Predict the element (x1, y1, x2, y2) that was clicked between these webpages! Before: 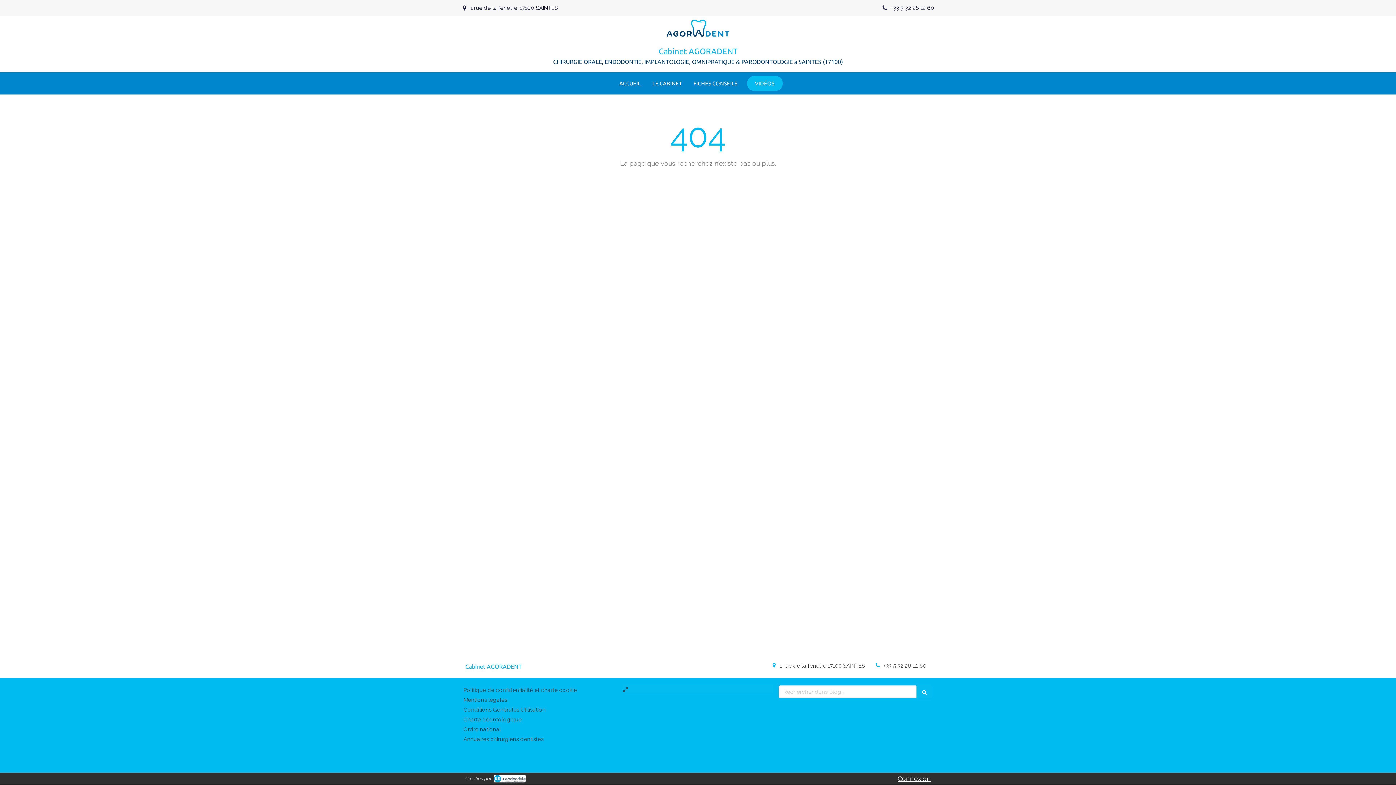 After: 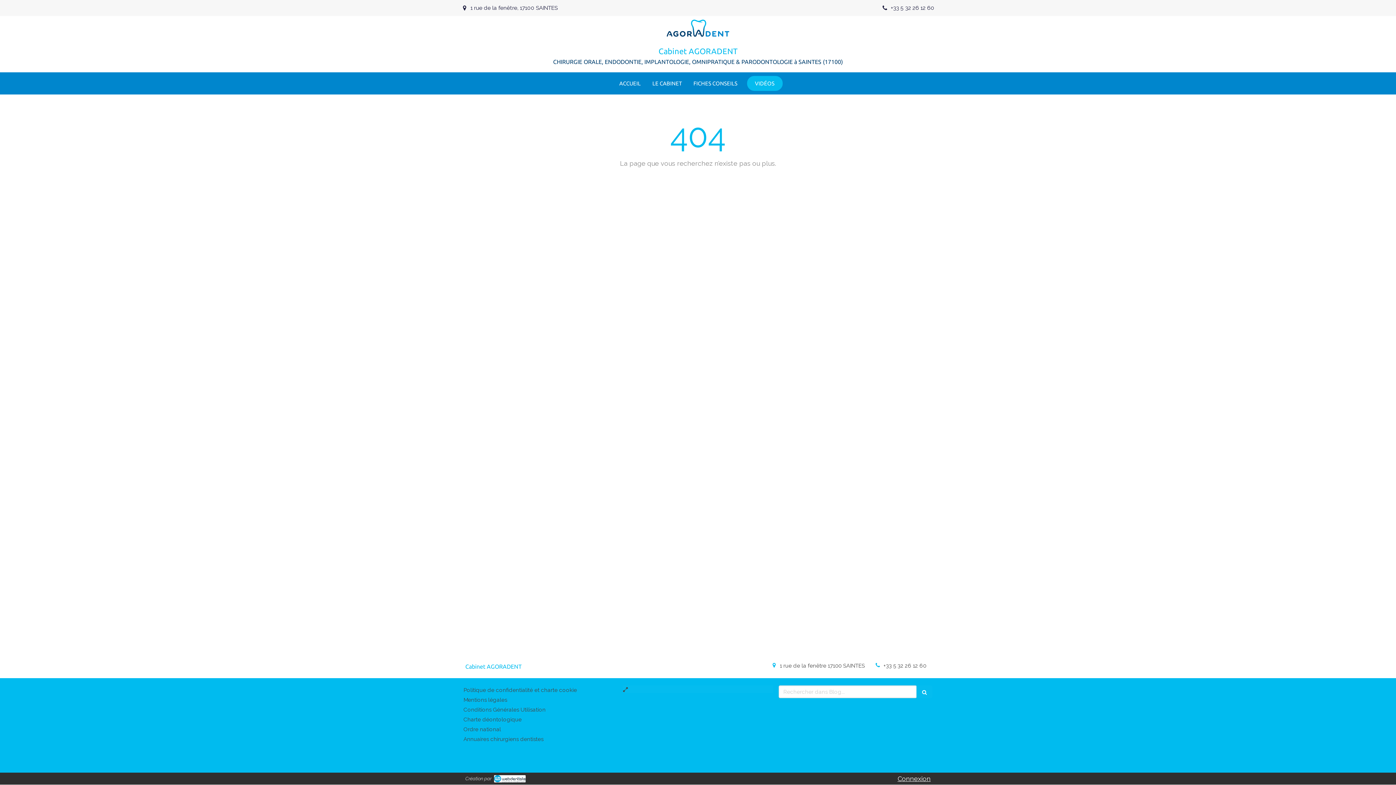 Action: bbox: (897, 775, 930, 782) label: Connexion